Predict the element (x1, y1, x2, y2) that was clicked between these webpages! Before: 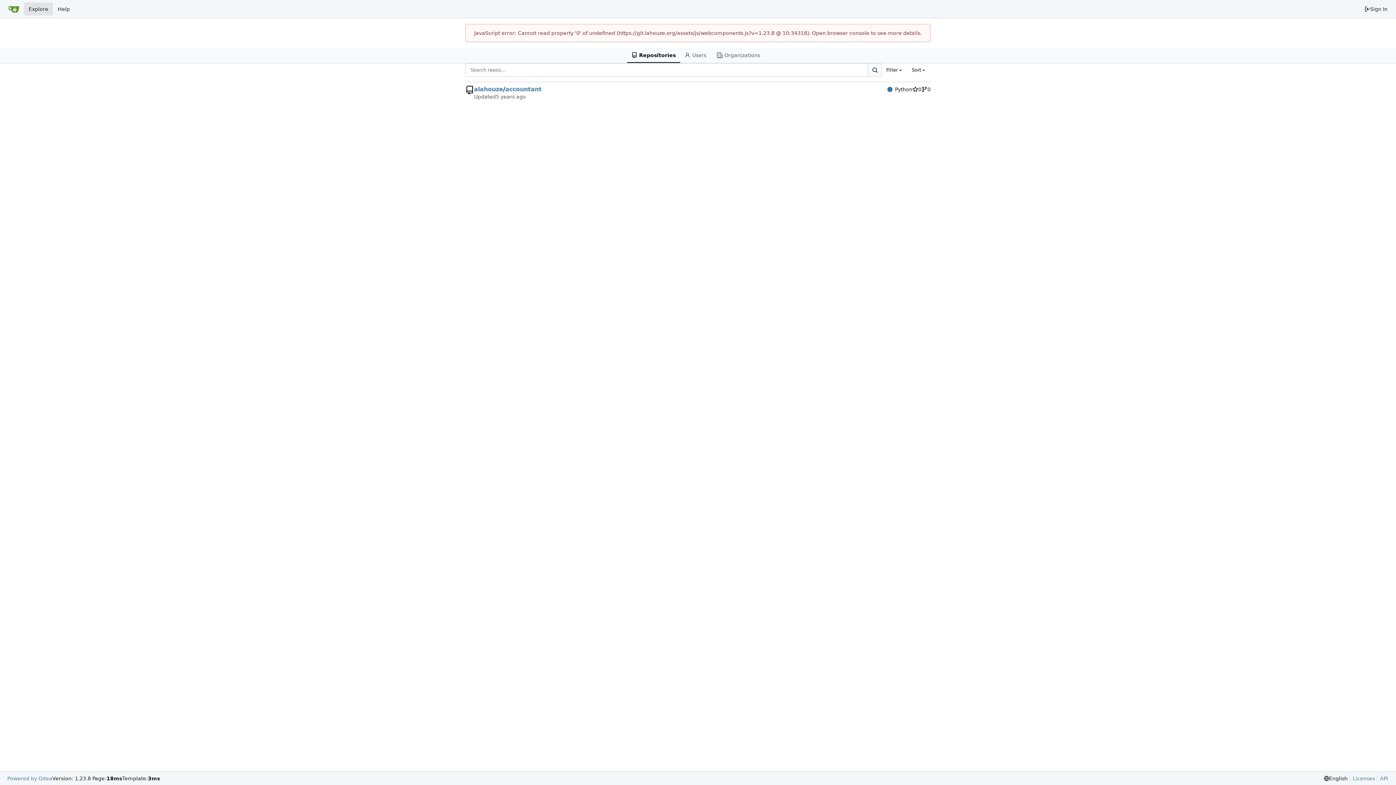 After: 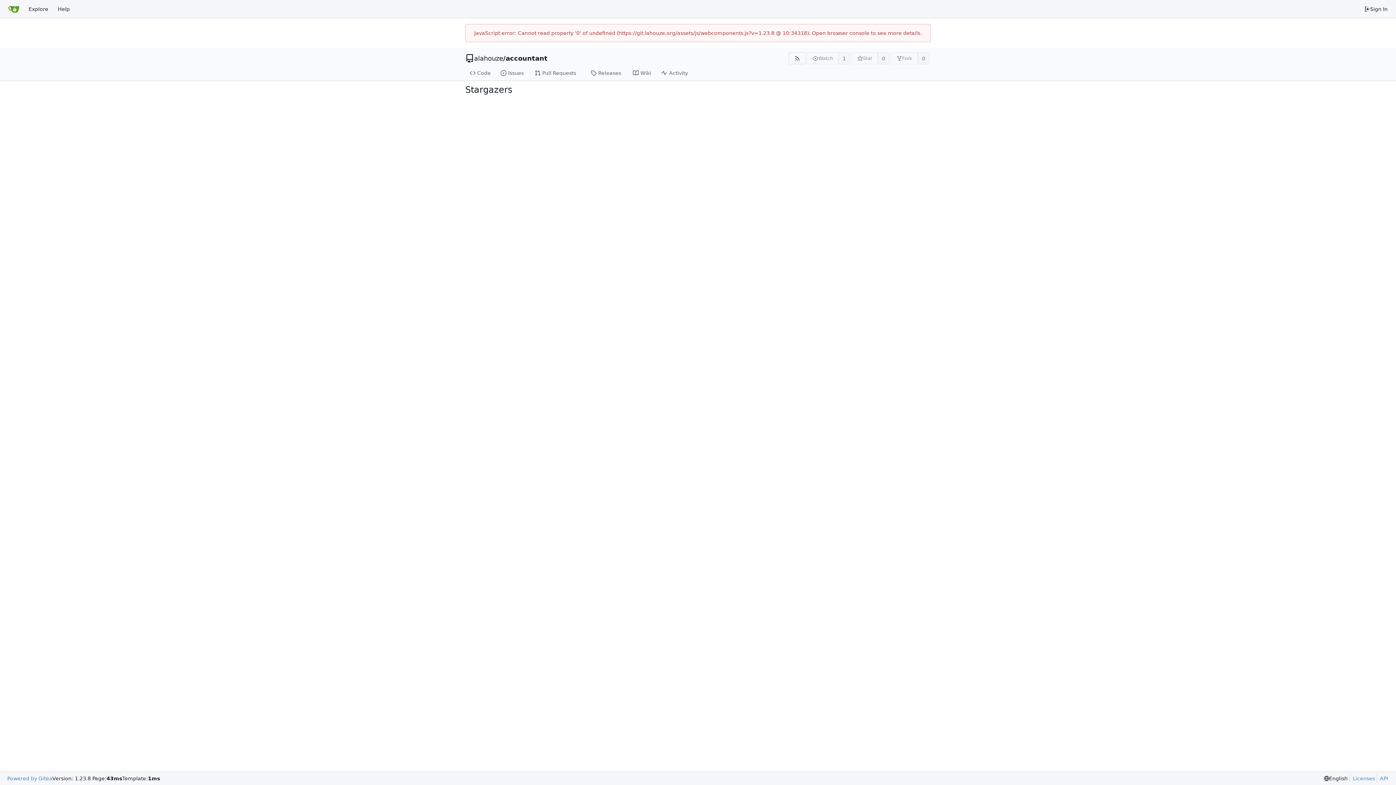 Action: bbox: (912, 85, 921, 93) label: 0